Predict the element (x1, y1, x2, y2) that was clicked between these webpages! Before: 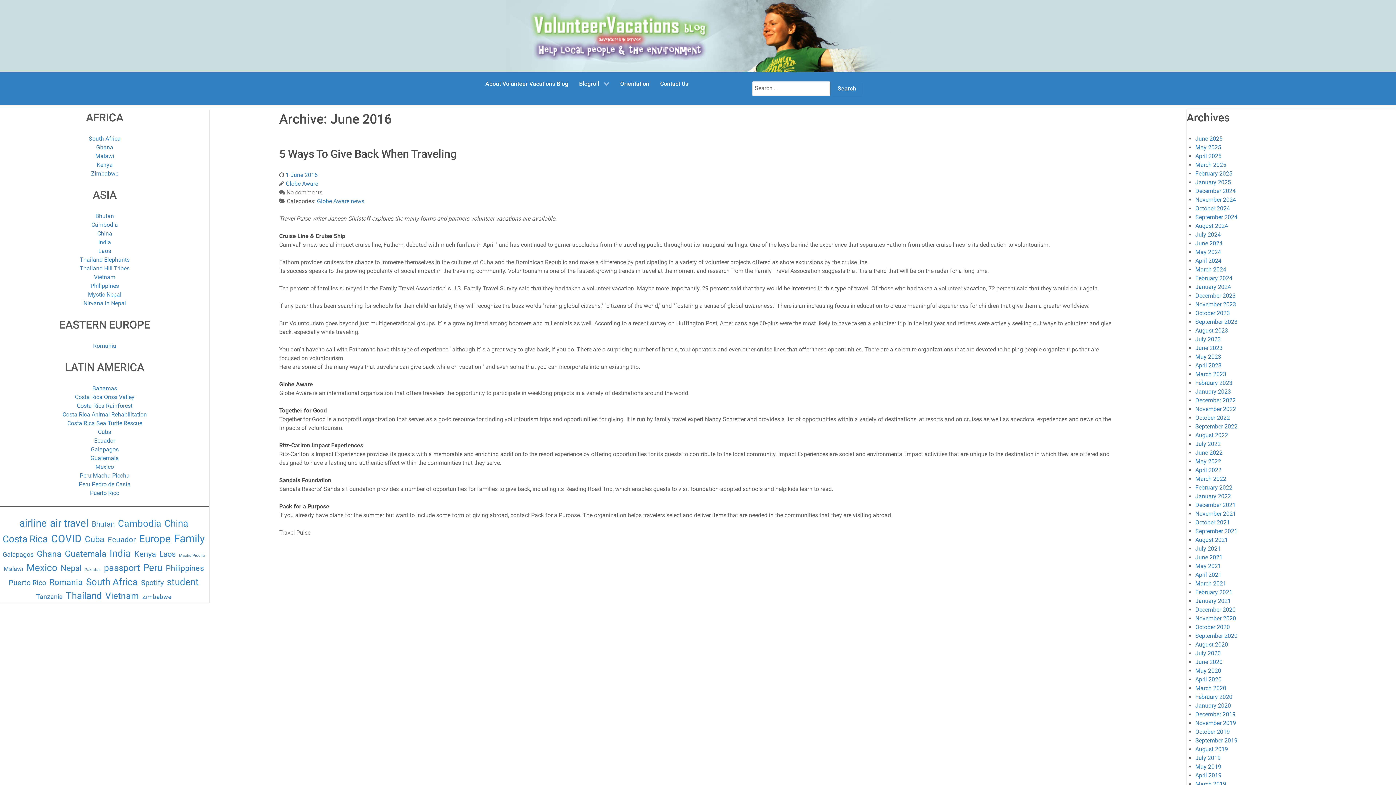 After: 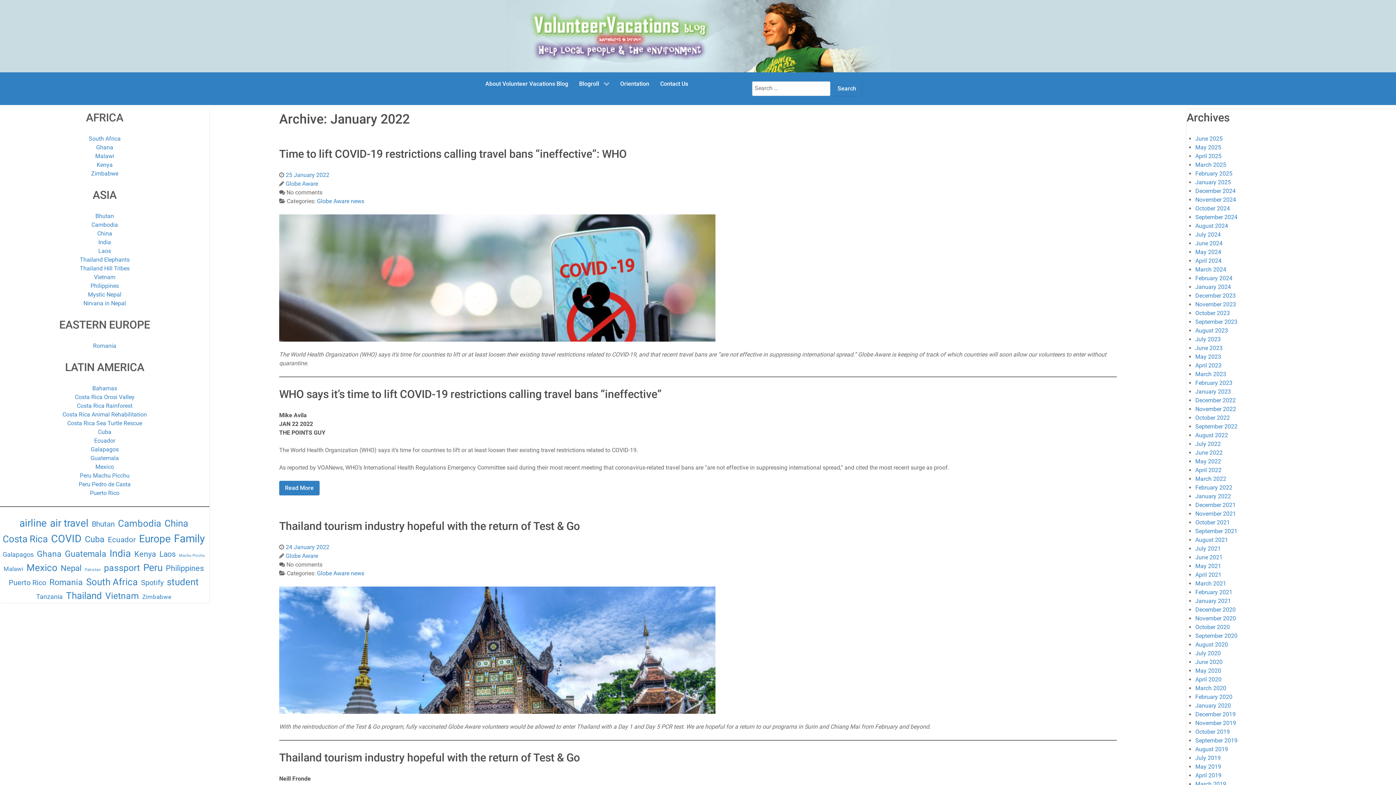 Action: bbox: (1195, 493, 1231, 500) label: January 2022